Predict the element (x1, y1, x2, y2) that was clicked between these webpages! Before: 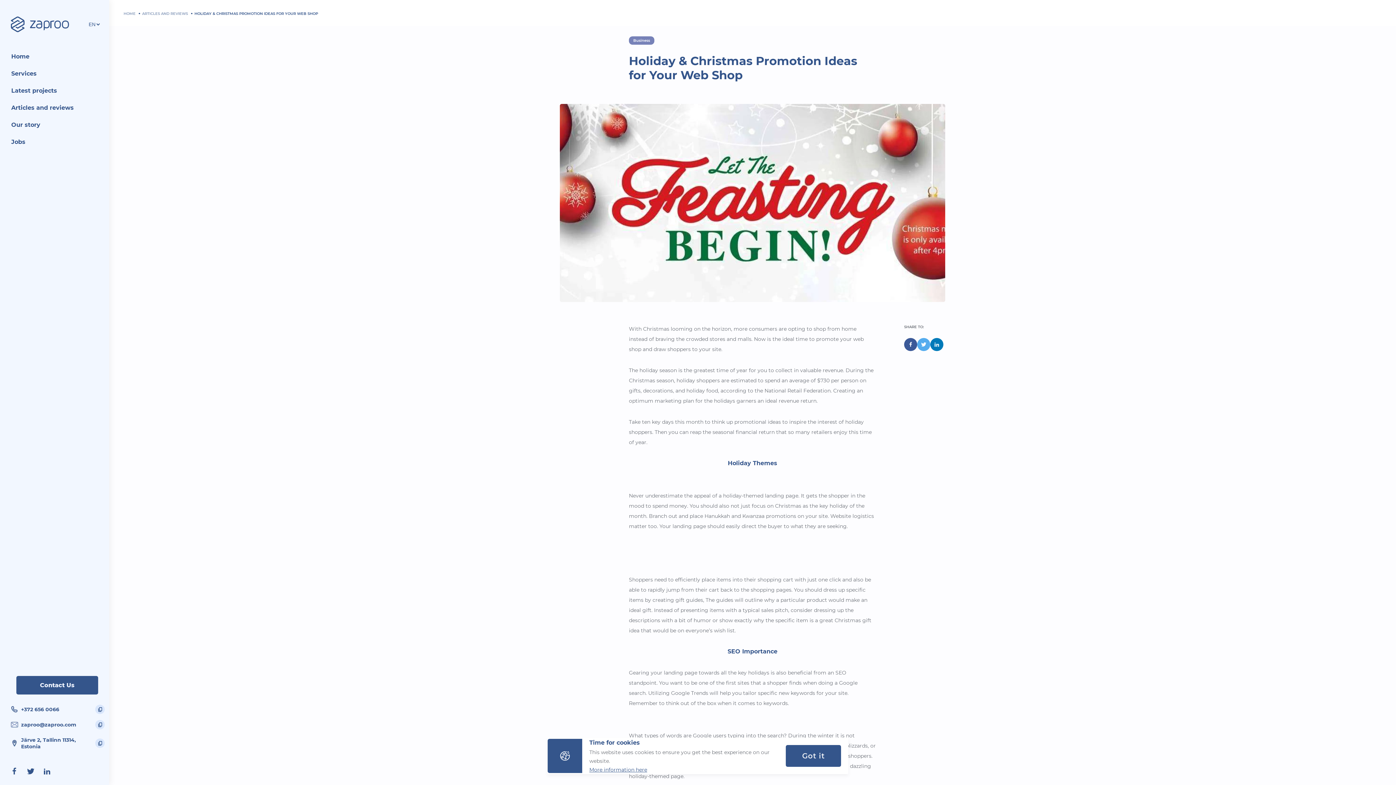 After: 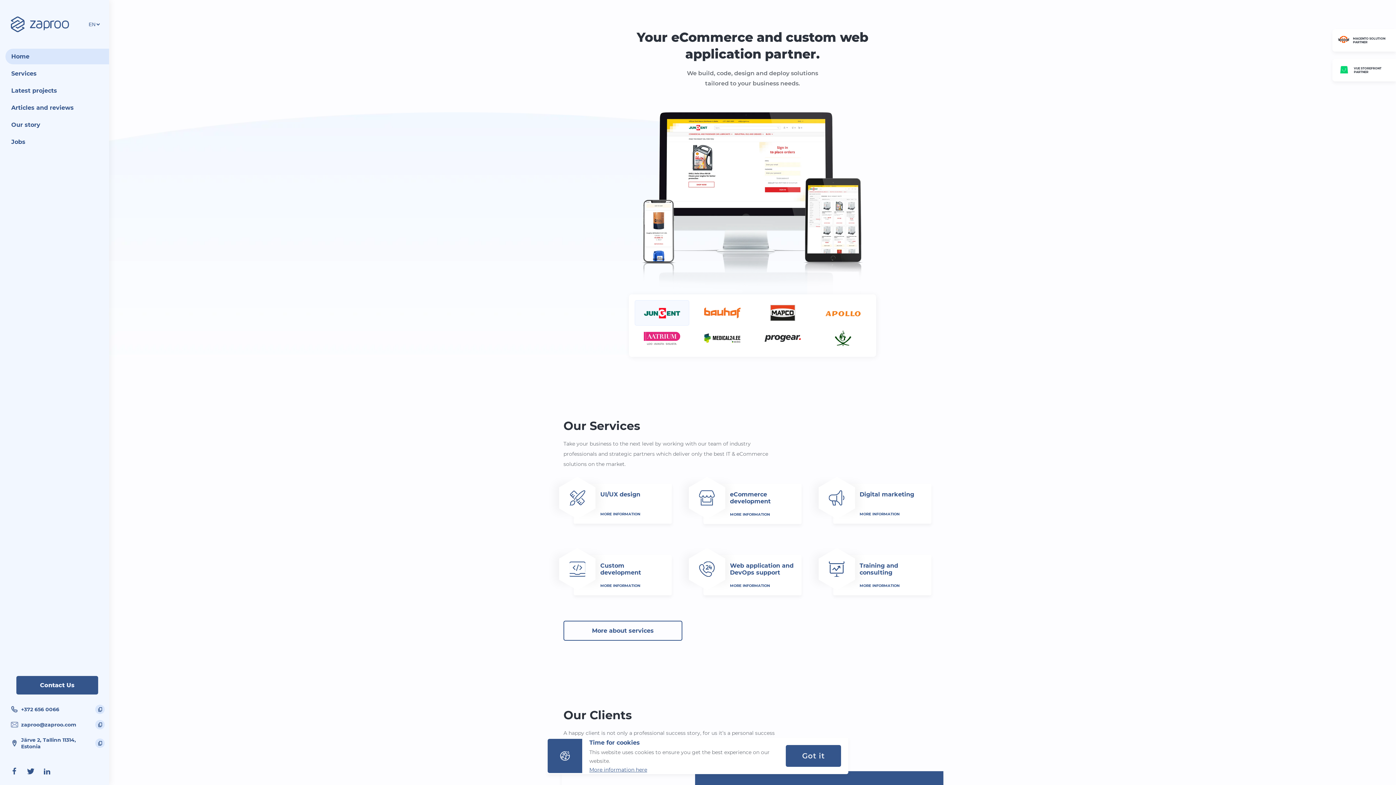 Action: bbox: (0, 0, 87, 48)